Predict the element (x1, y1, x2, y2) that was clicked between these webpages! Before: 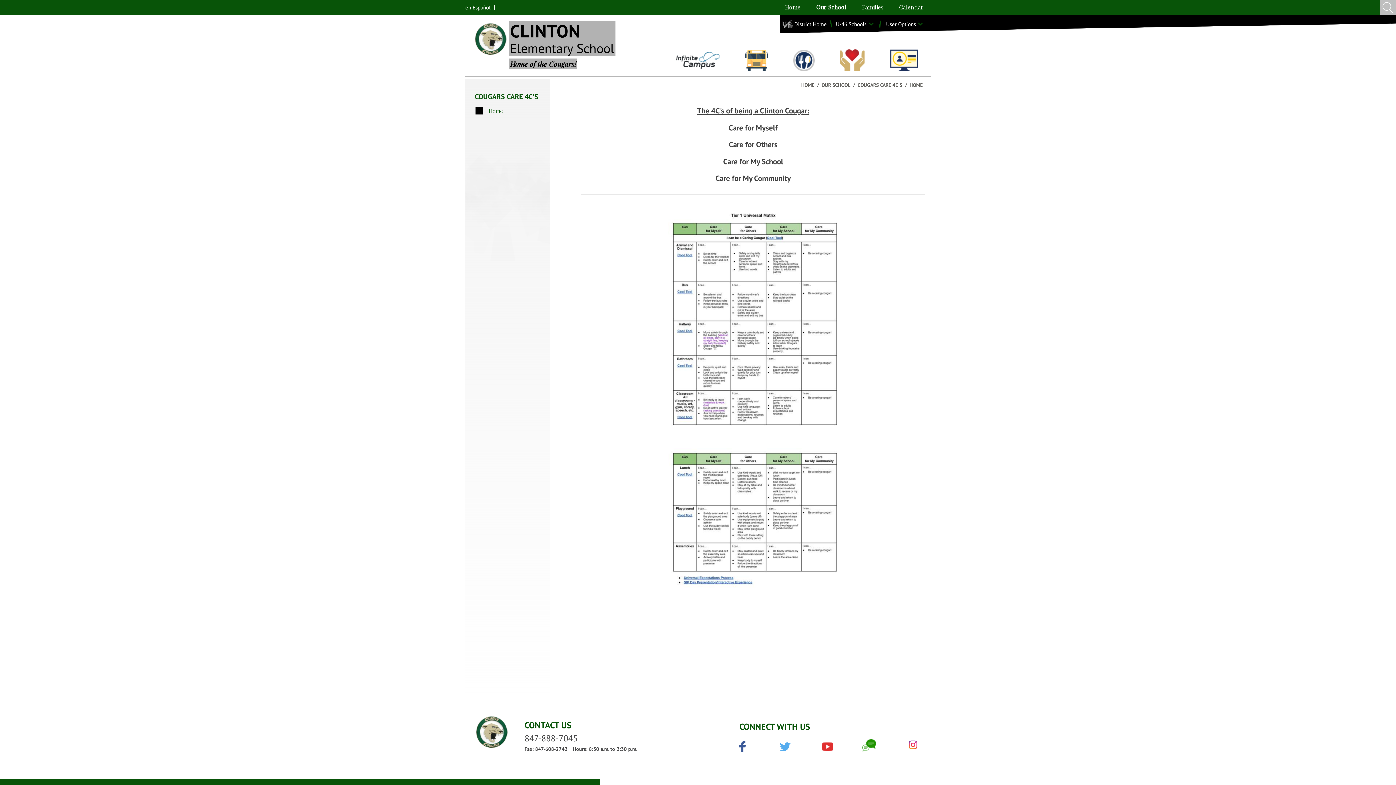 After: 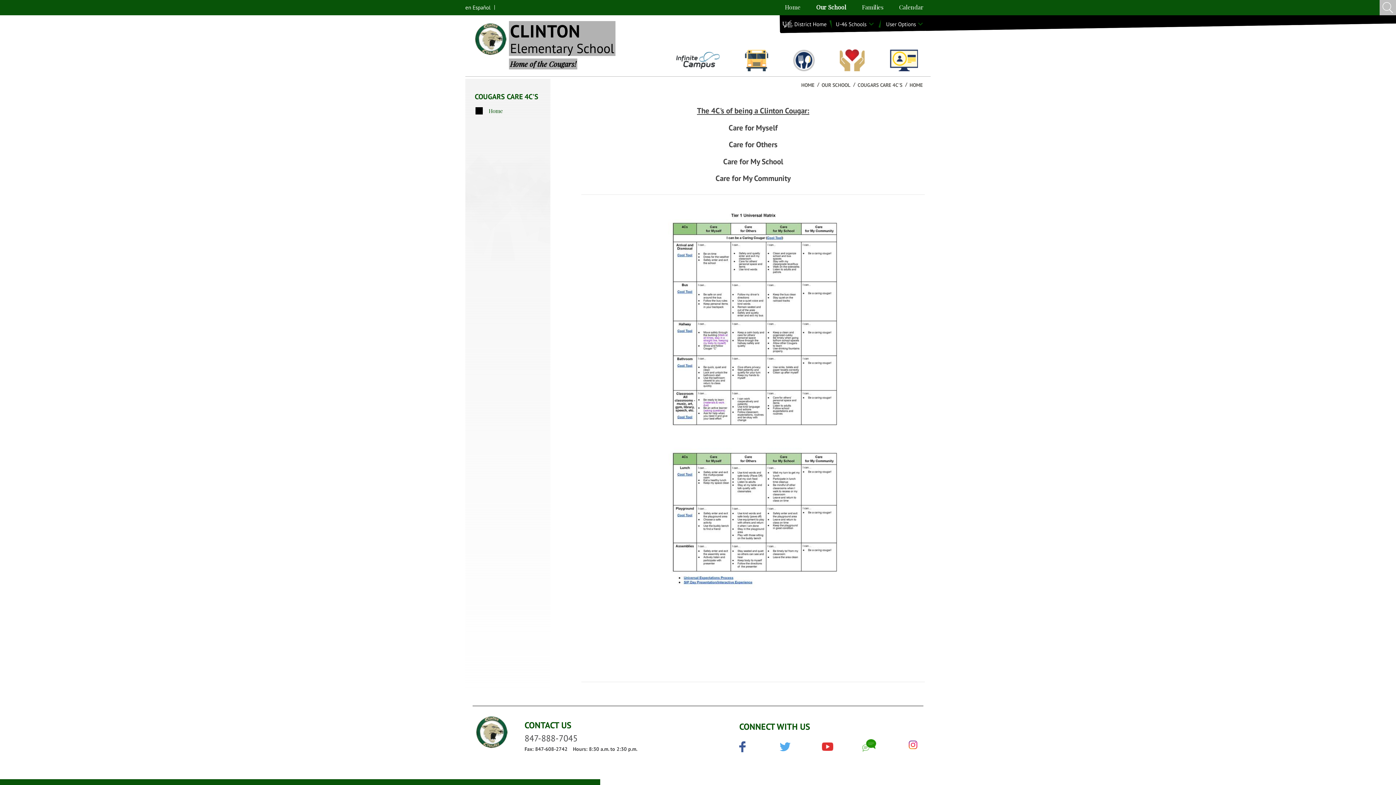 Action: label: Home bbox: (474, 107, 541, 114)